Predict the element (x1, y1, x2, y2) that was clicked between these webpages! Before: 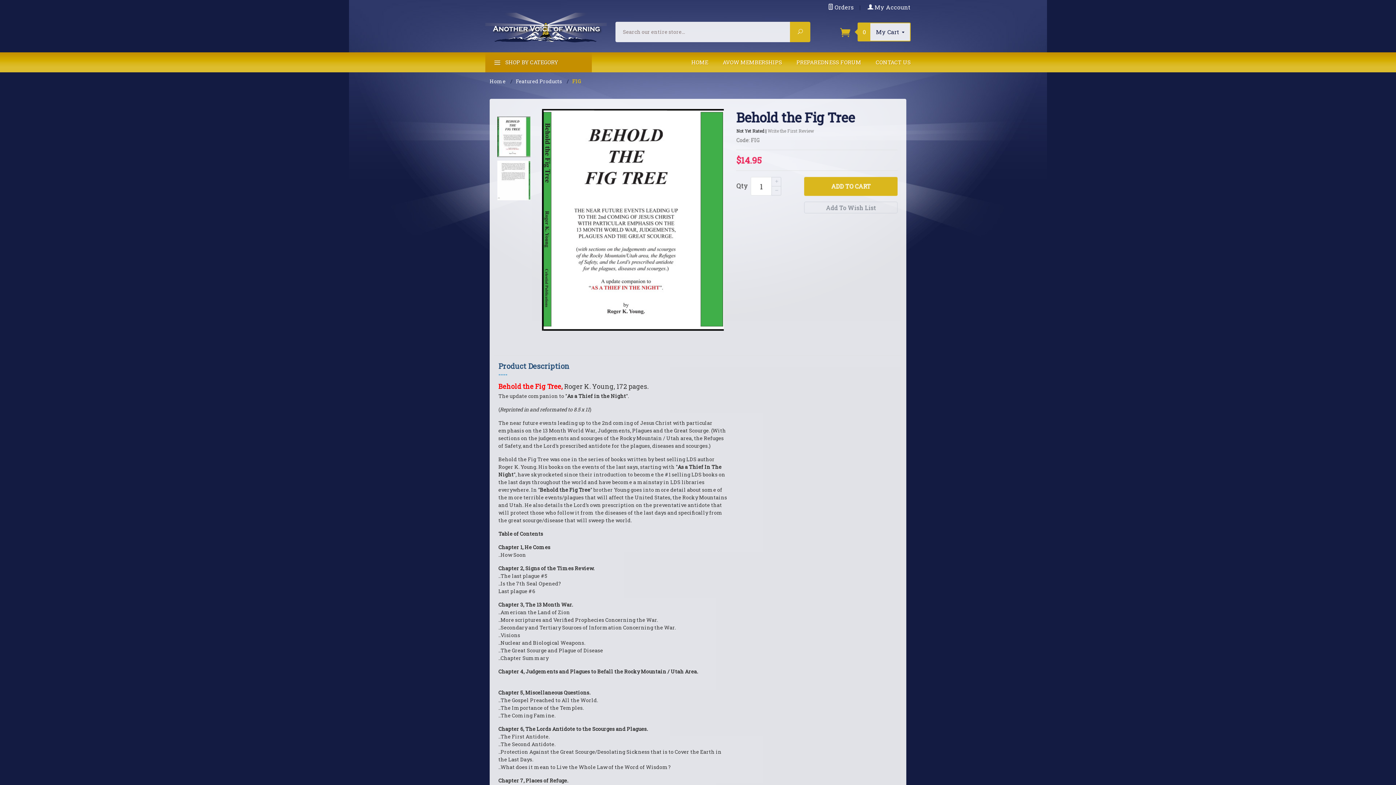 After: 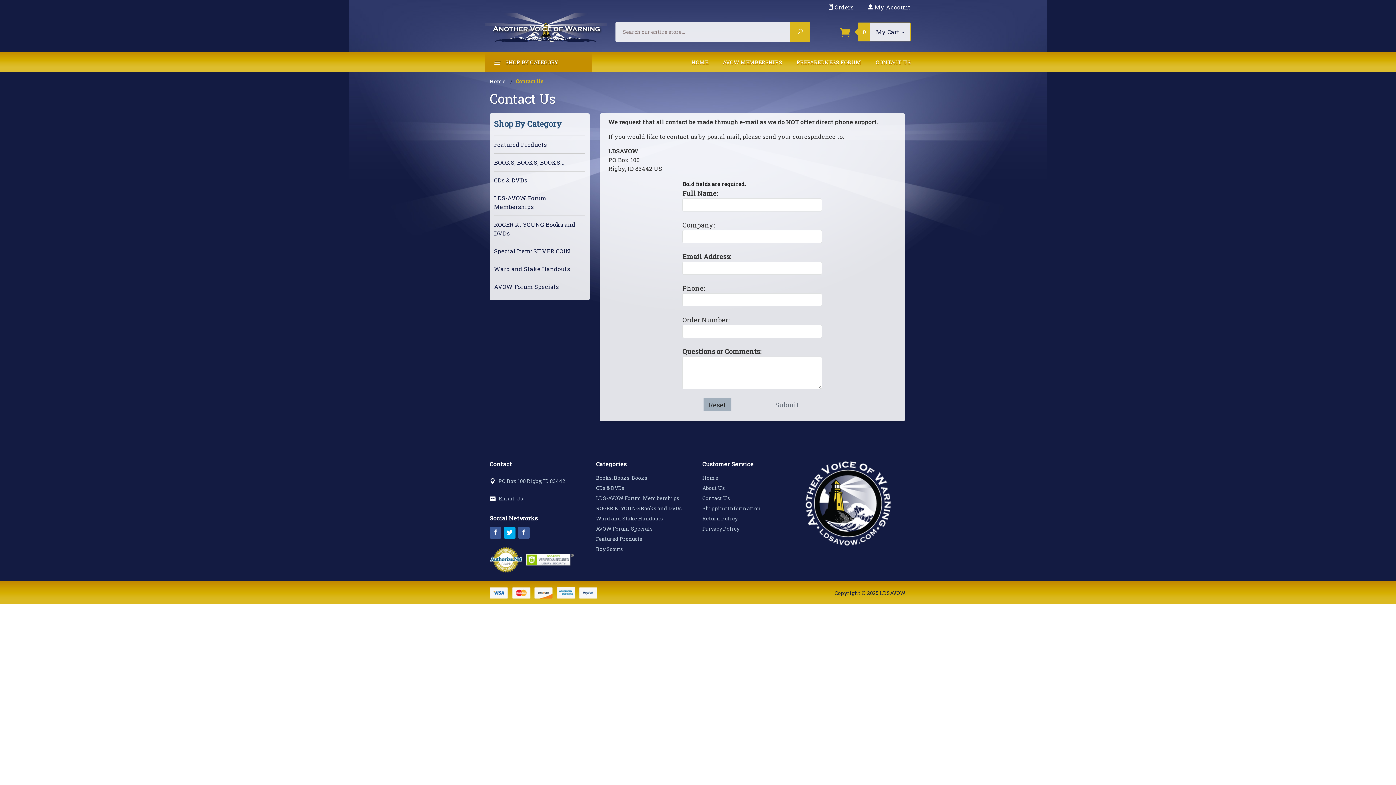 Action: label: CONTACT US bbox: (868, 52, 918, 72)